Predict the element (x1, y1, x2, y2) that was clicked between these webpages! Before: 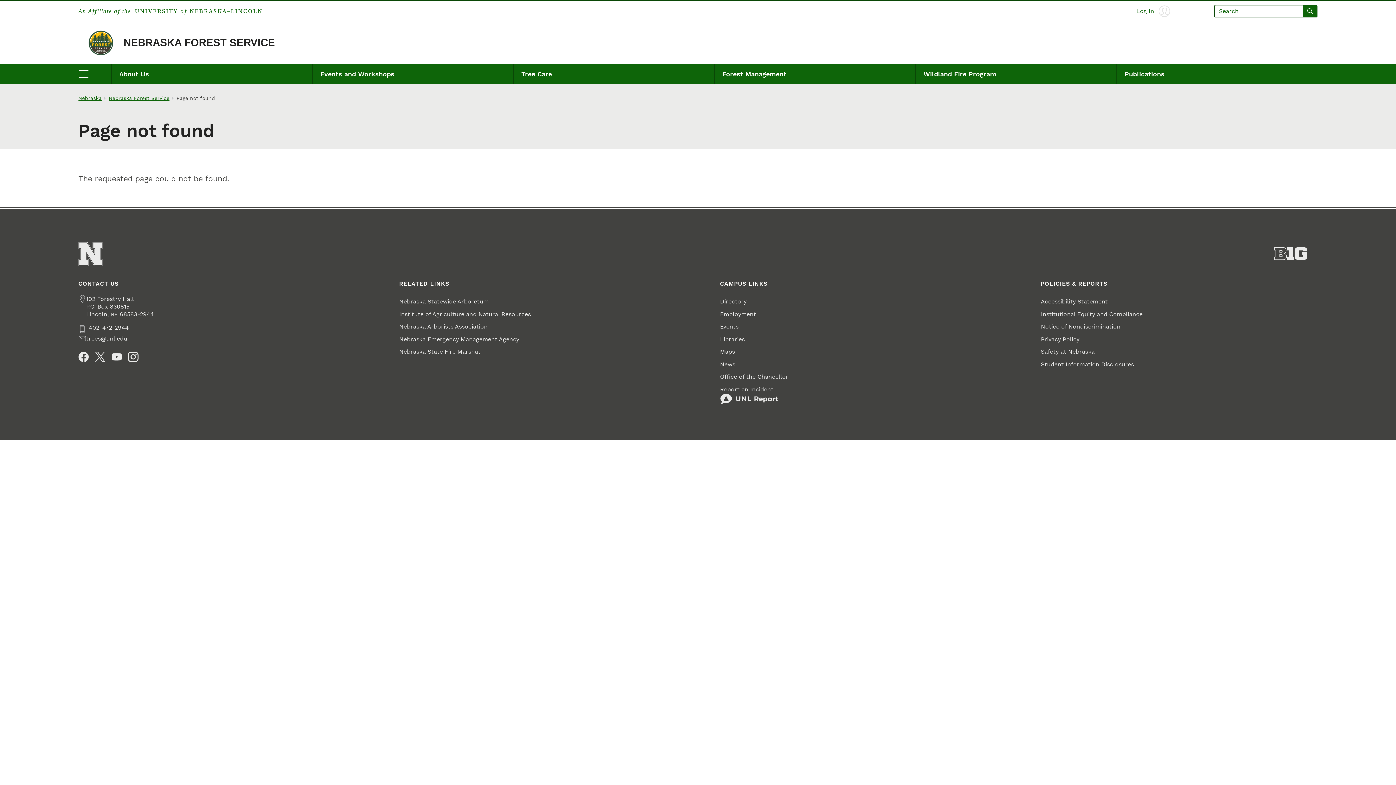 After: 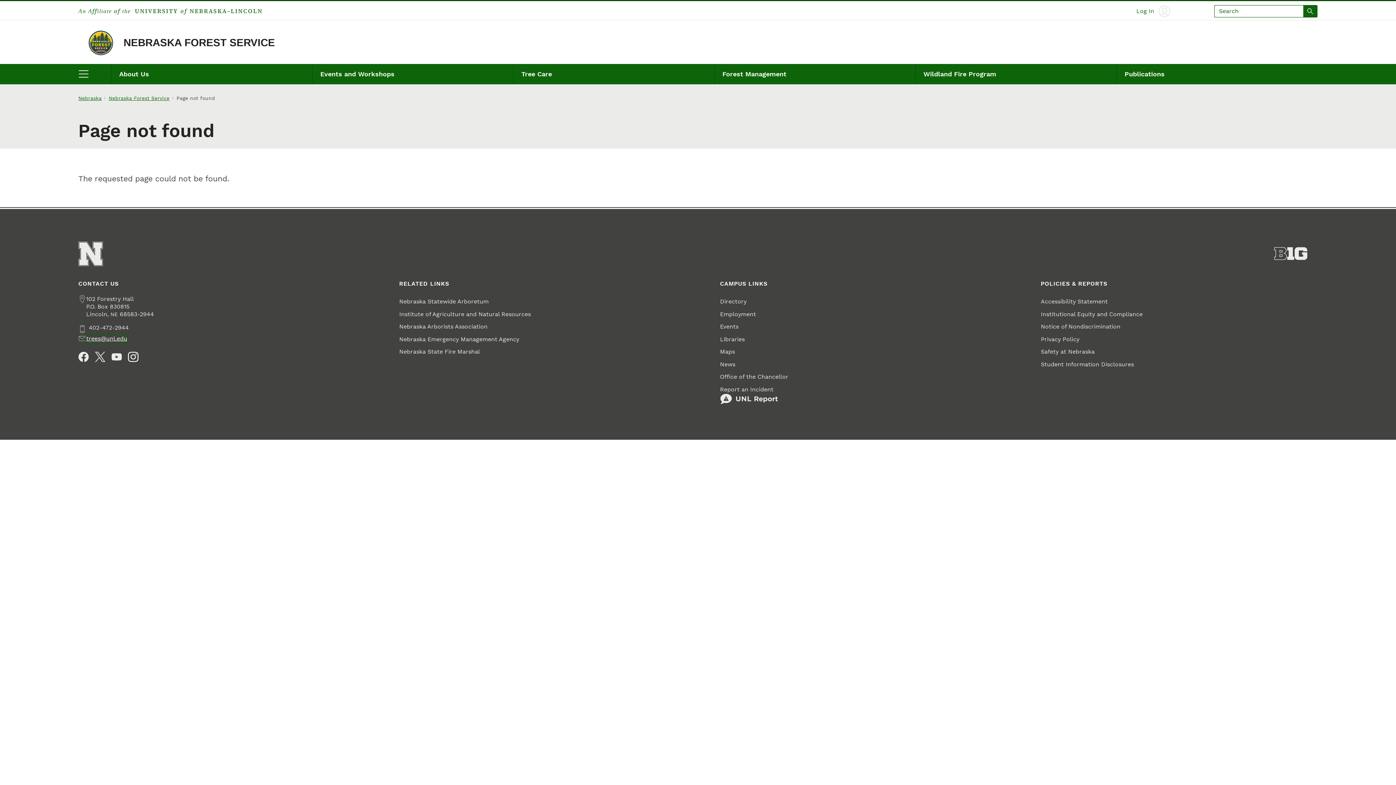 Action: bbox: (86, 335, 127, 342) label: trees@unl.edu